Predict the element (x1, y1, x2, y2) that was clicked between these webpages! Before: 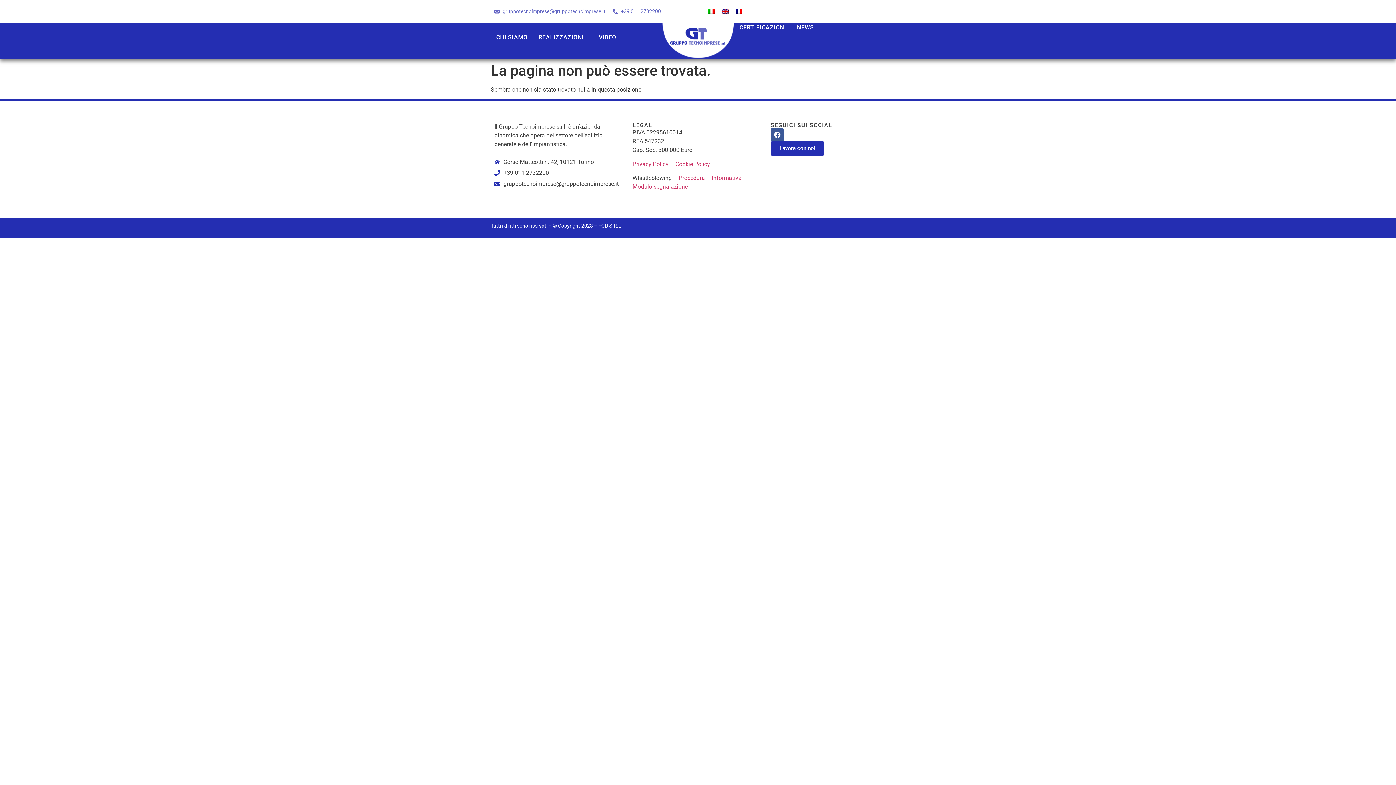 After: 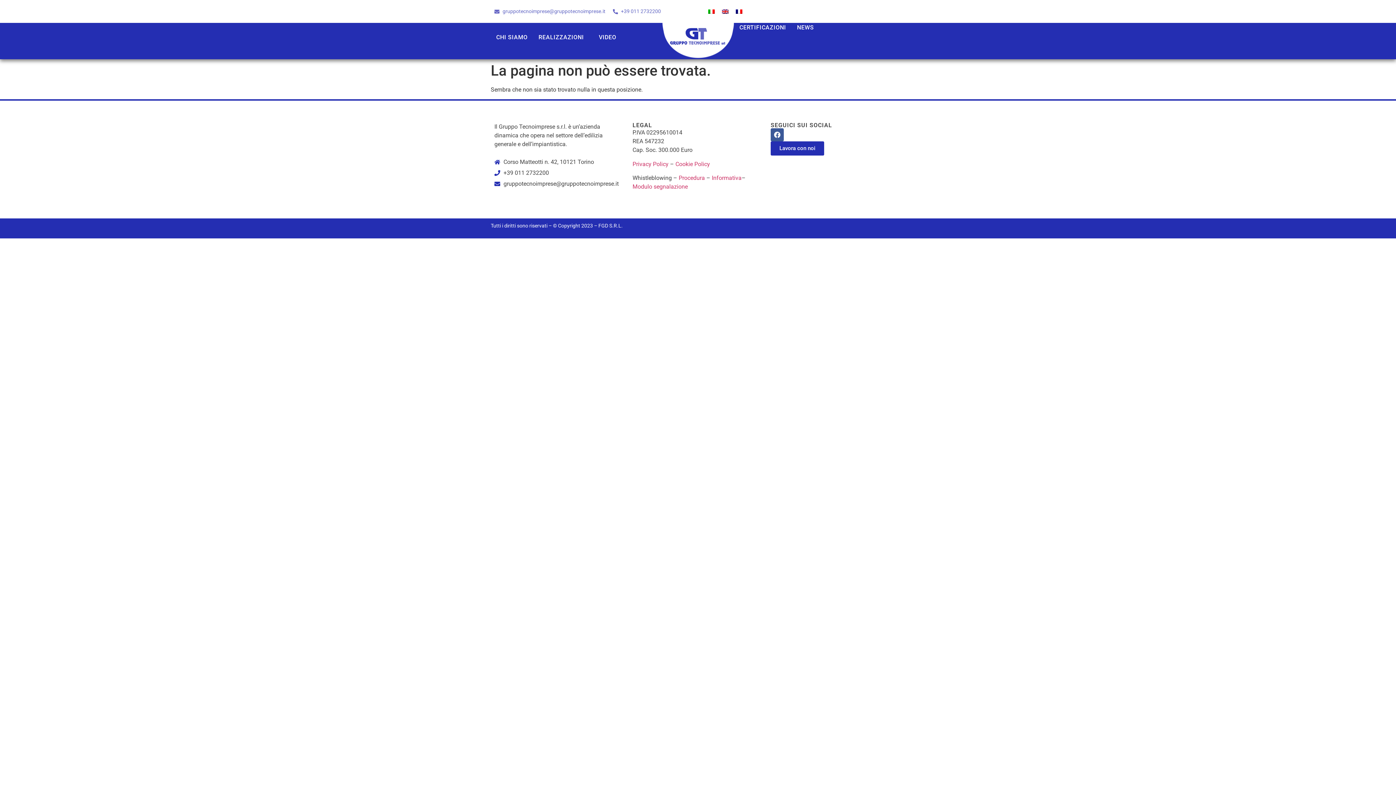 Action: bbox: (770, 141, 824, 155) label: Lavora con noi